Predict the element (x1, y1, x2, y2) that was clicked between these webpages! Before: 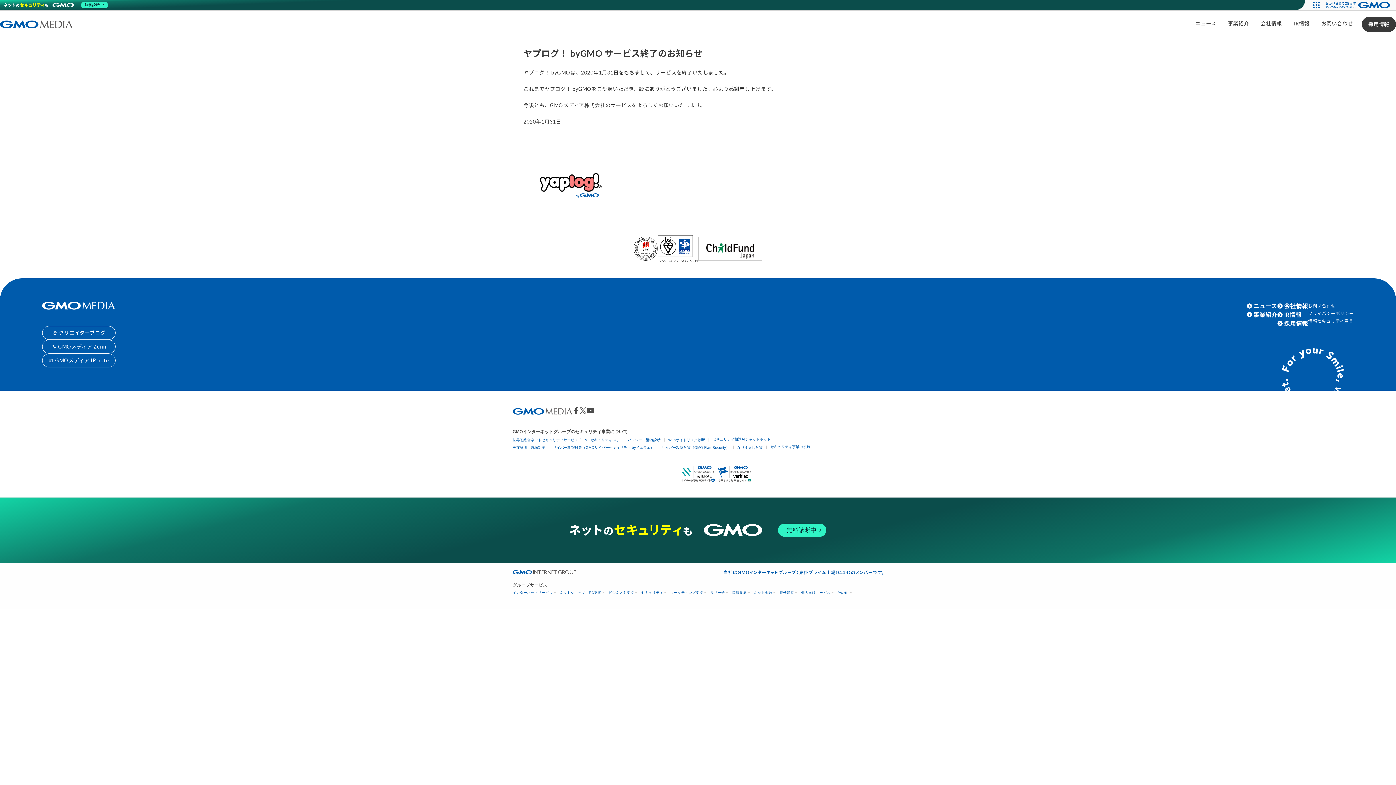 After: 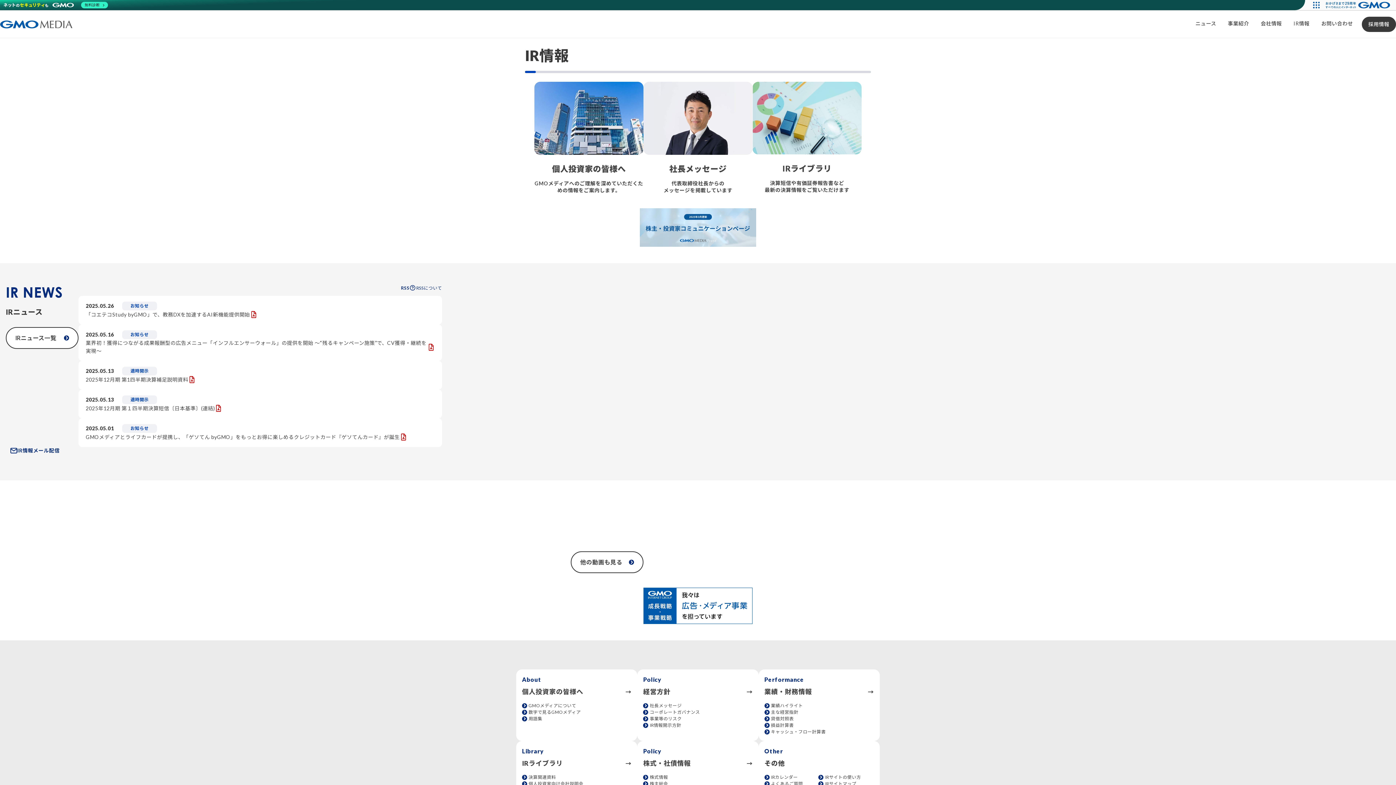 Action: label: IR情報 bbox: (1284, 310, 1301, 319)